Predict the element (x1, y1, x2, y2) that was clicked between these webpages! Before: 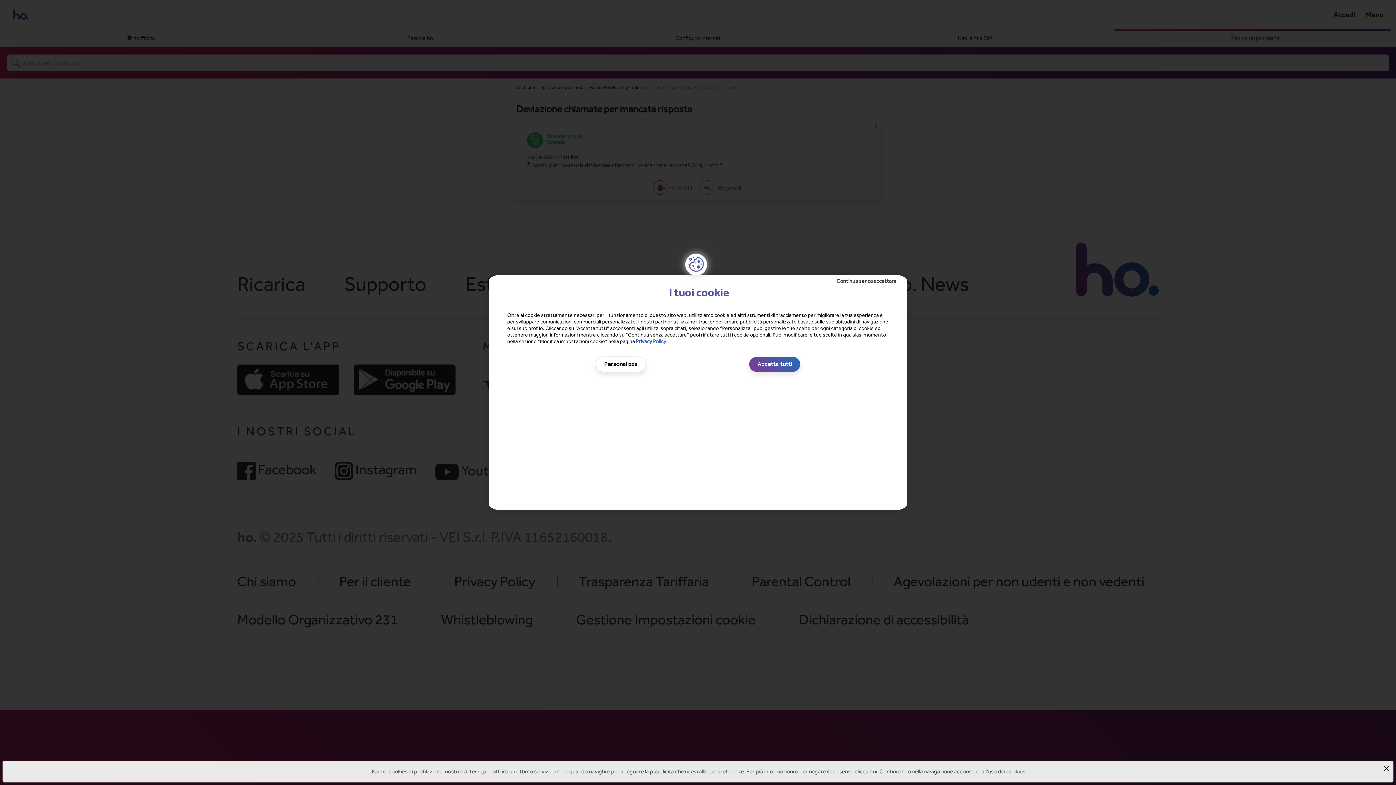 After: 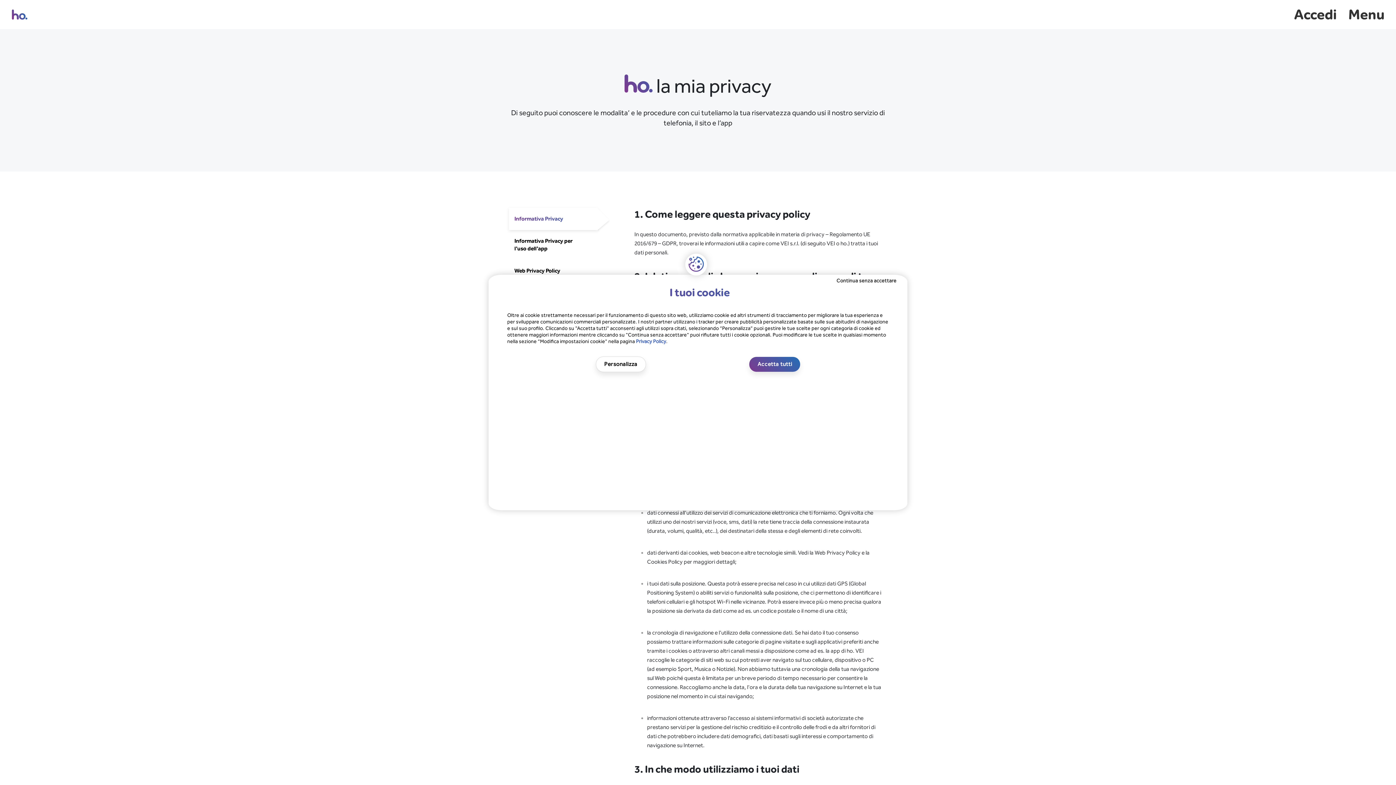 Action: bbox: (636, 338, 666, 344) label: Privacy Policy